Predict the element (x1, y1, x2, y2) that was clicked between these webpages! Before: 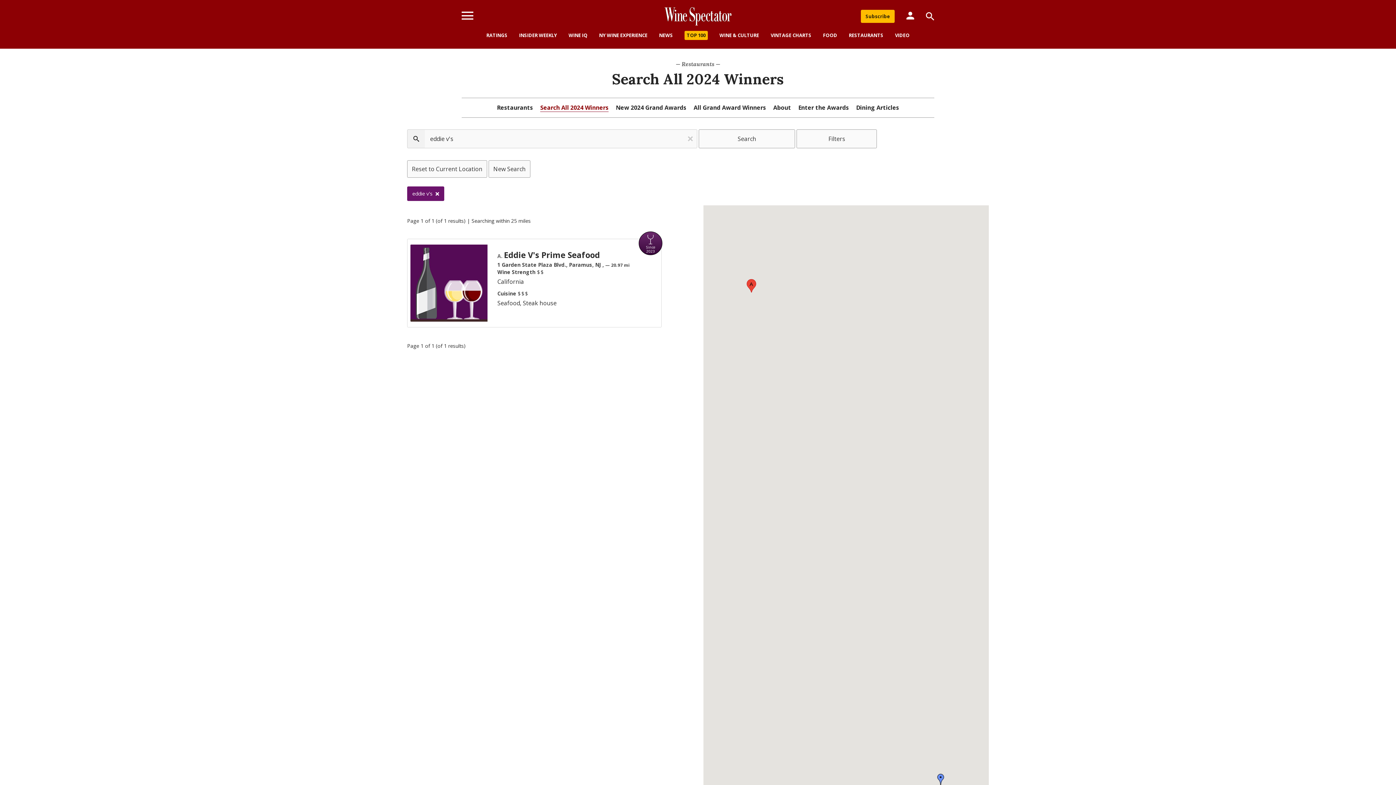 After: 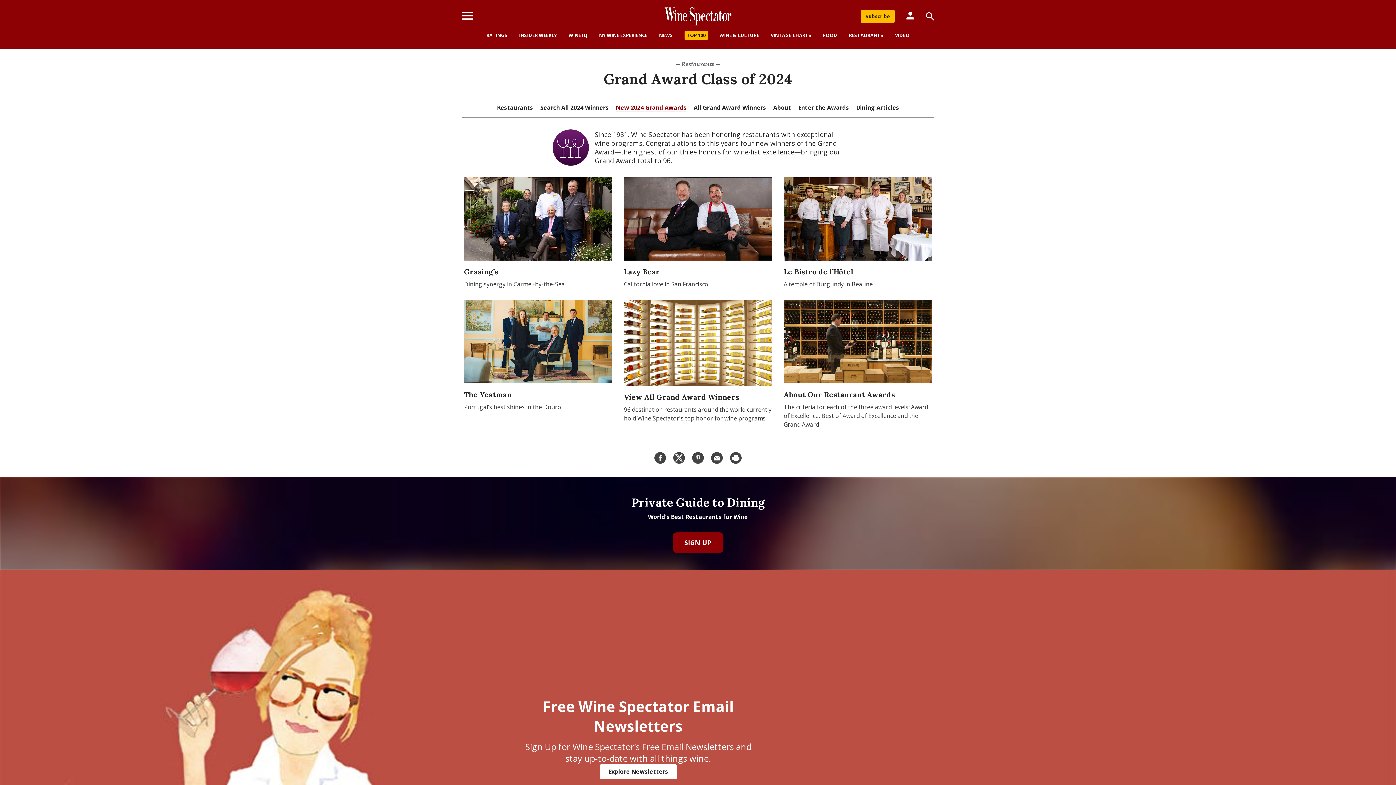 Action: bbox: (616, 103, 686, 111) label: New 2024 Grand Awards